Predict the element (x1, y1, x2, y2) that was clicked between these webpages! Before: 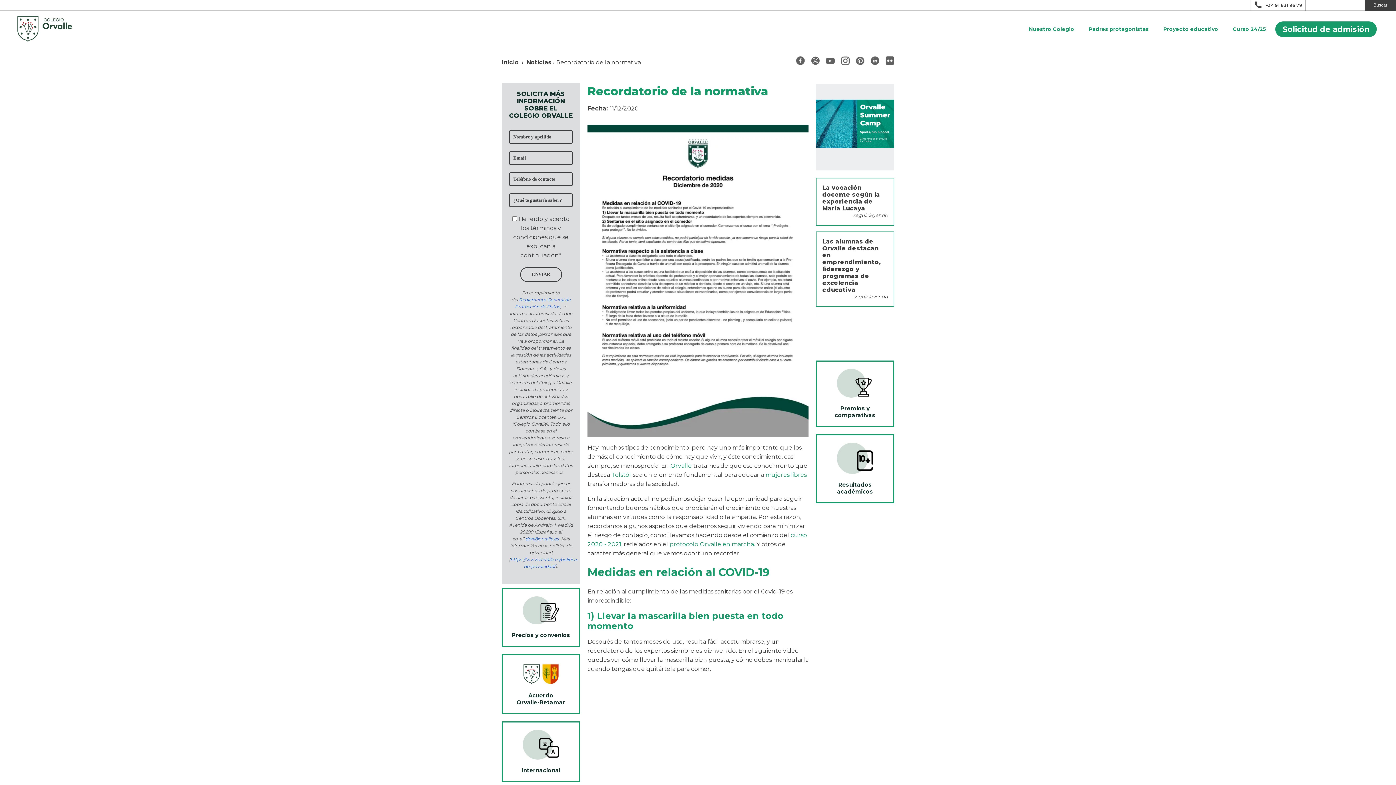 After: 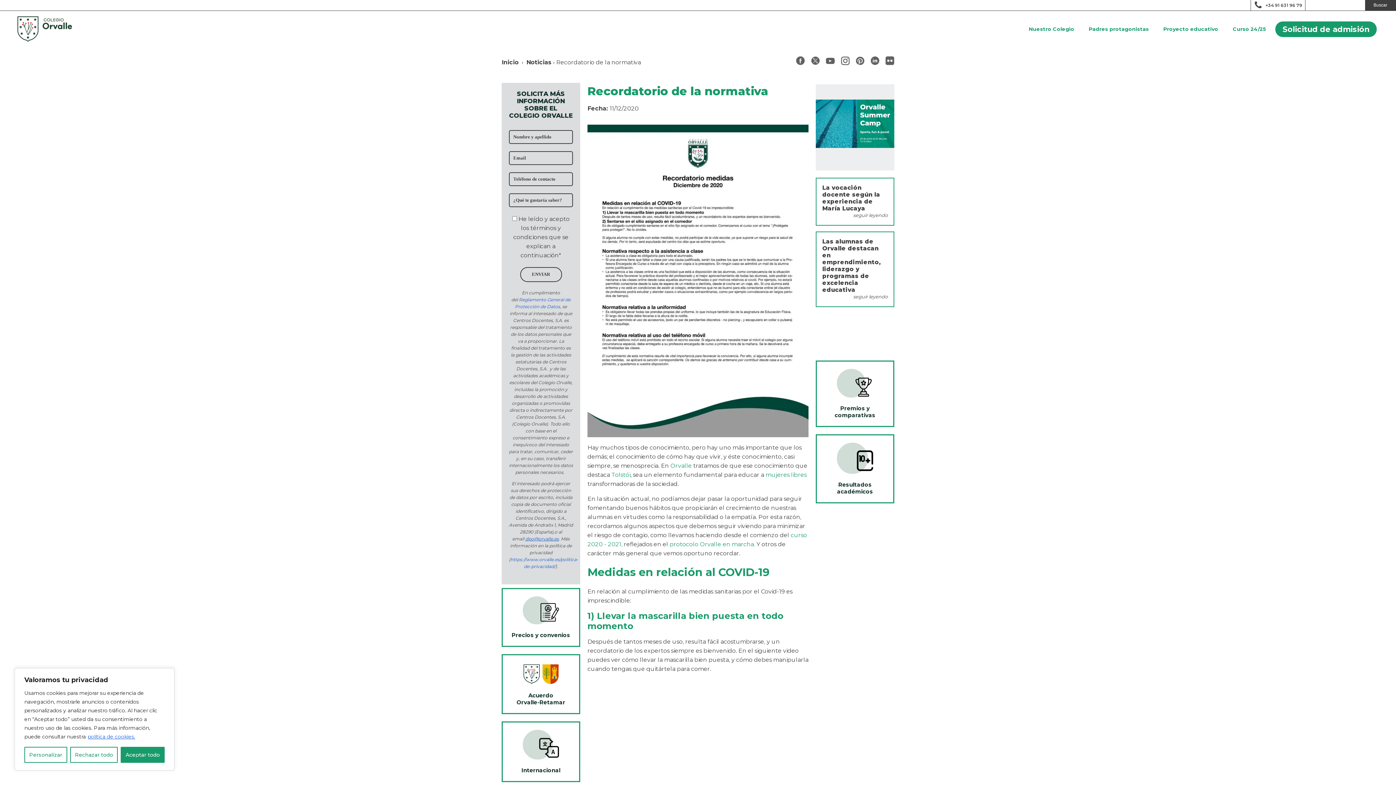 Action: bbox: (525, 536, 558, 541) label: dpo@orvalle.es